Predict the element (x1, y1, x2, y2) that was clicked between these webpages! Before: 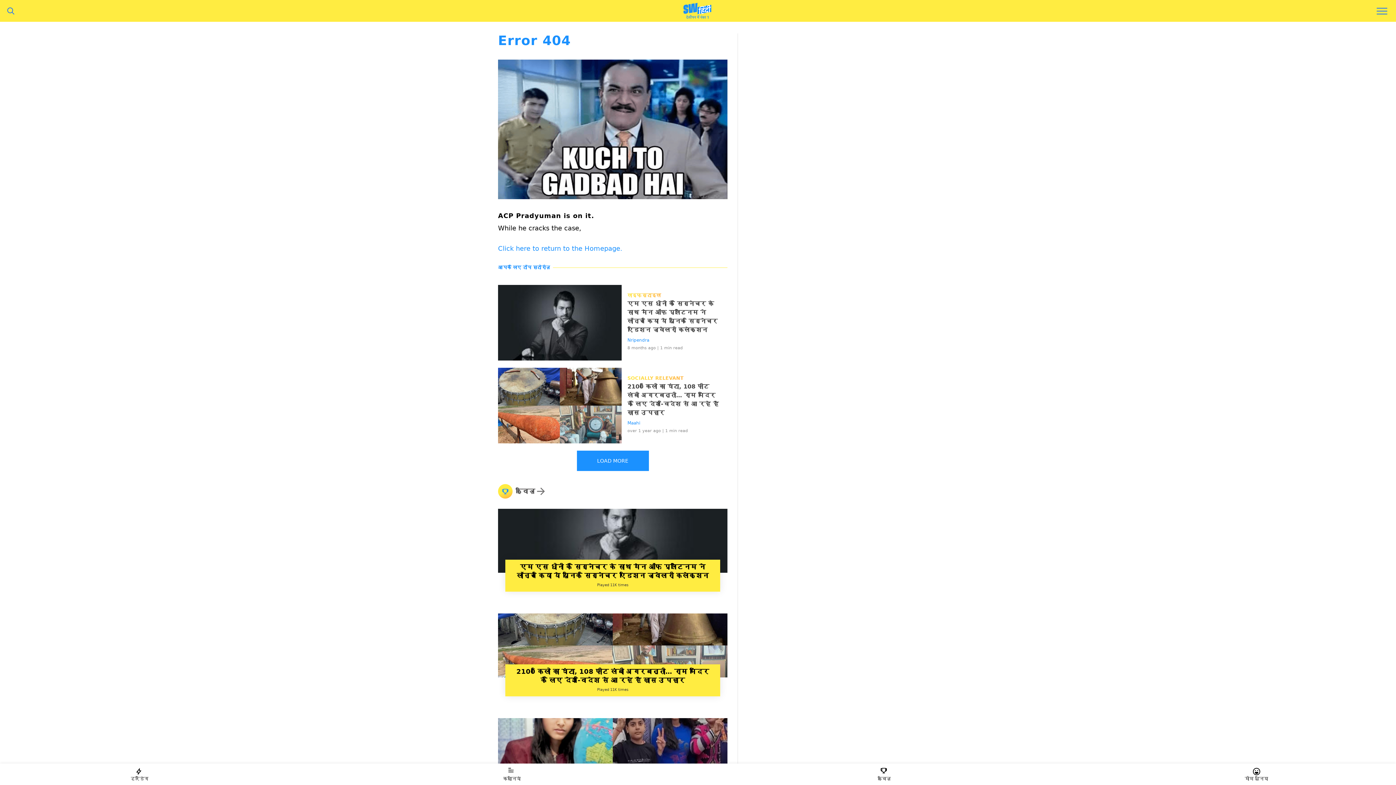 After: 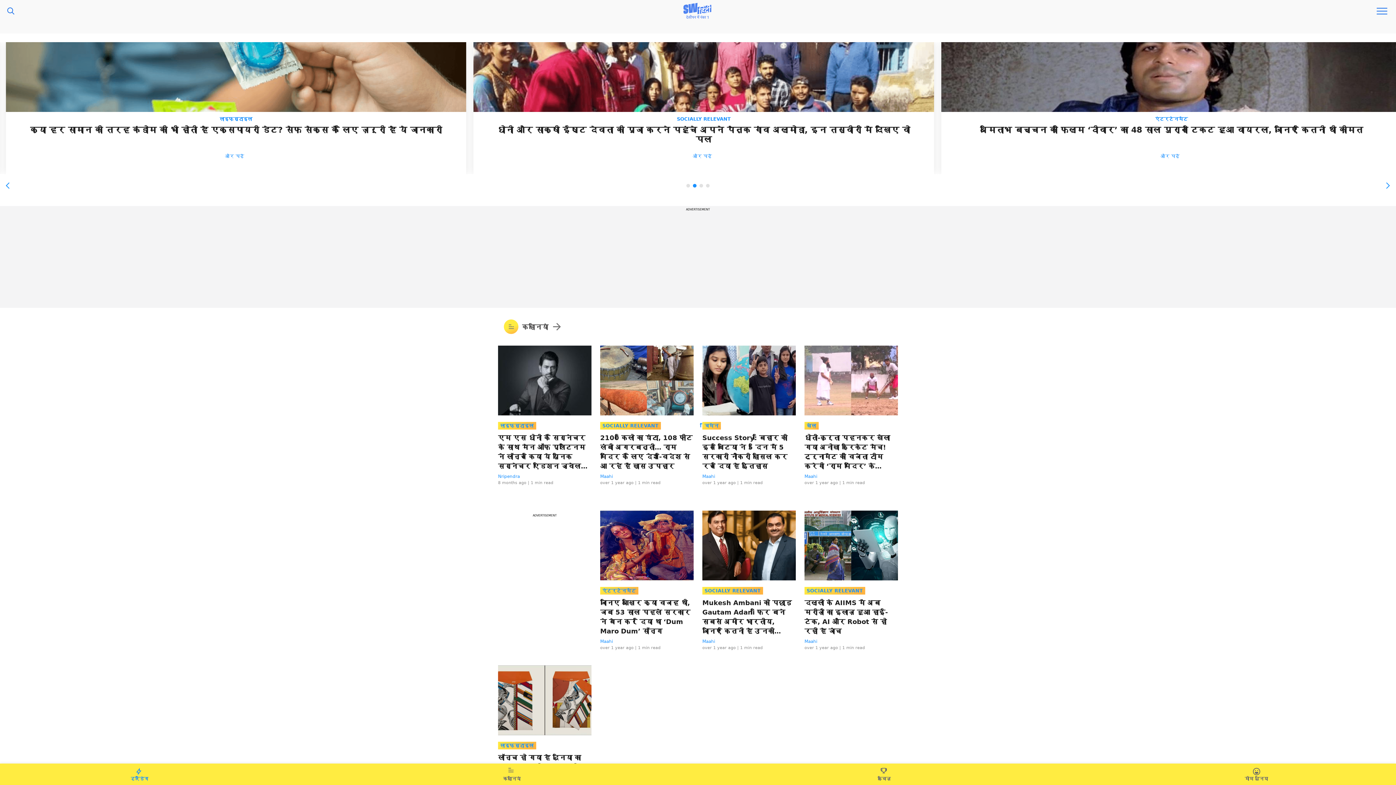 Action: bbox: (498, 232, 622, 256) label: Click here to return to the Homepage.